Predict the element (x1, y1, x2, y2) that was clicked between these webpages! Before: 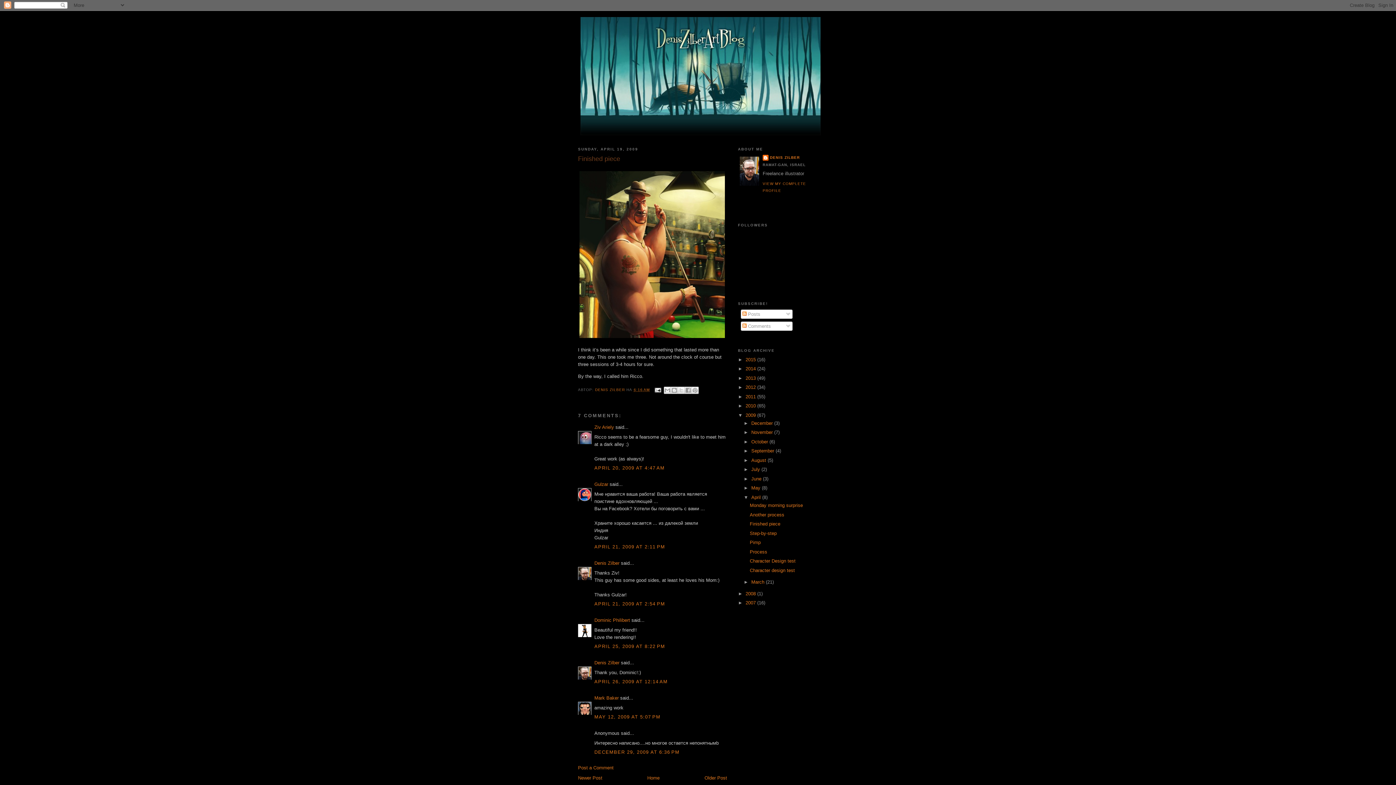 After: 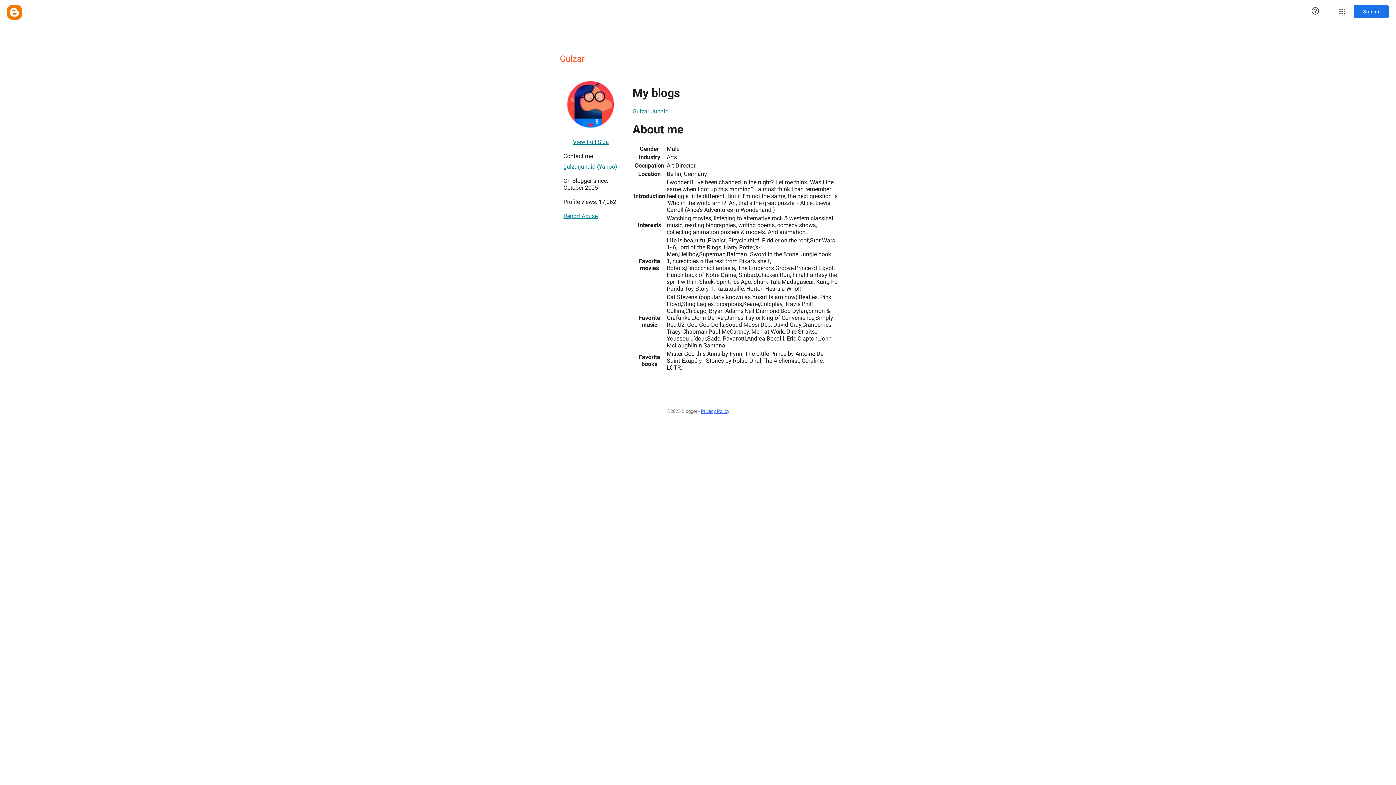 Action: bbox: (594, 481, 608, 487) label: Gulzar